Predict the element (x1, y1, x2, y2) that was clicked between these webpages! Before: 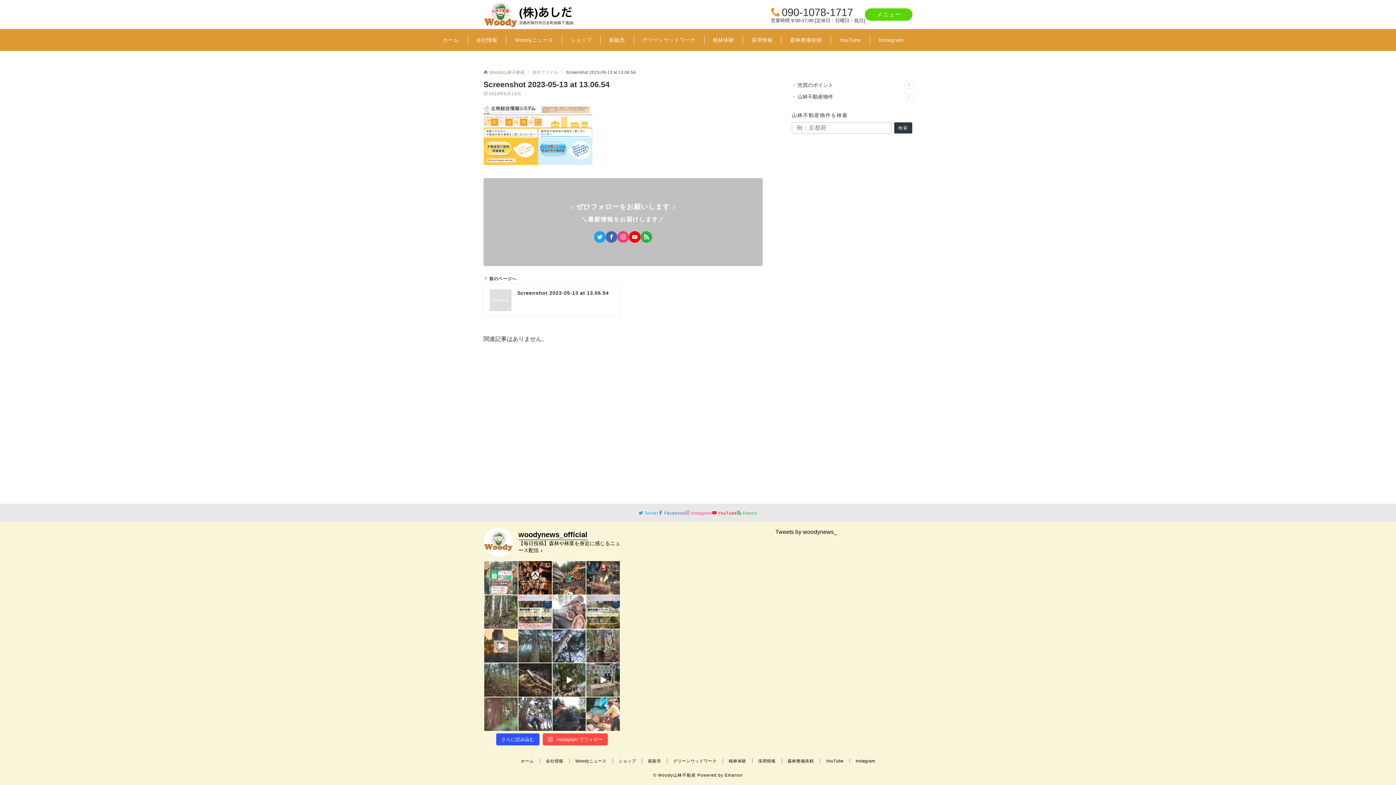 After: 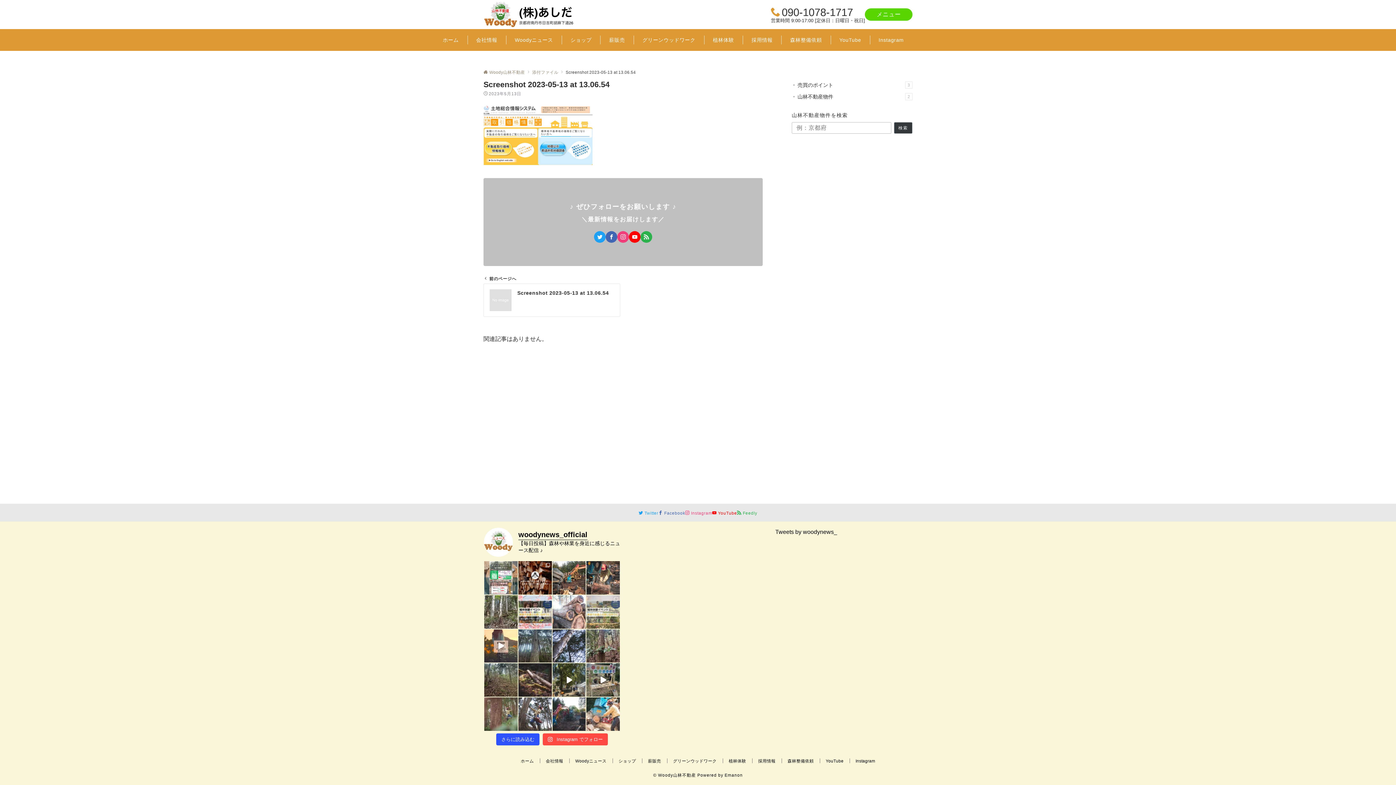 Action: bbox: (586, 595, 620, 628)